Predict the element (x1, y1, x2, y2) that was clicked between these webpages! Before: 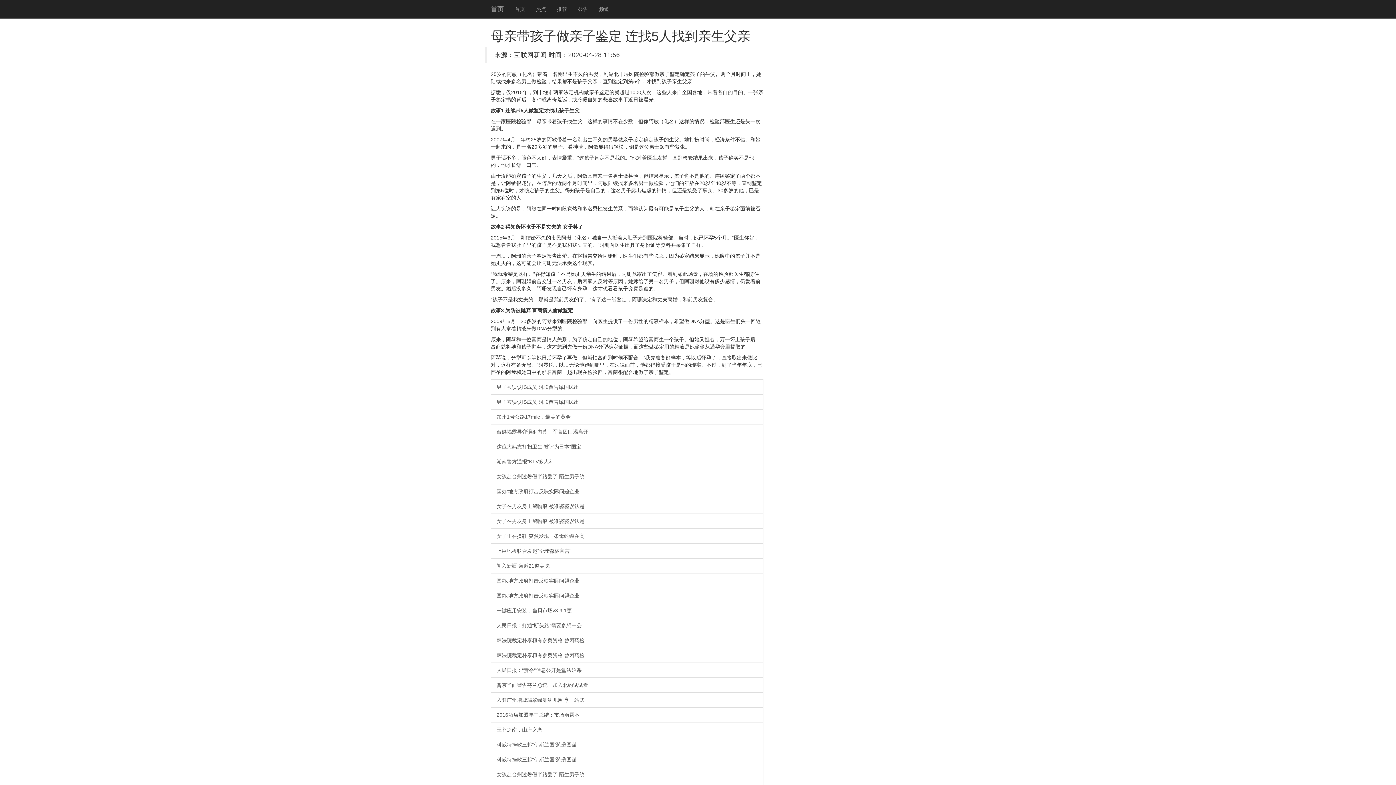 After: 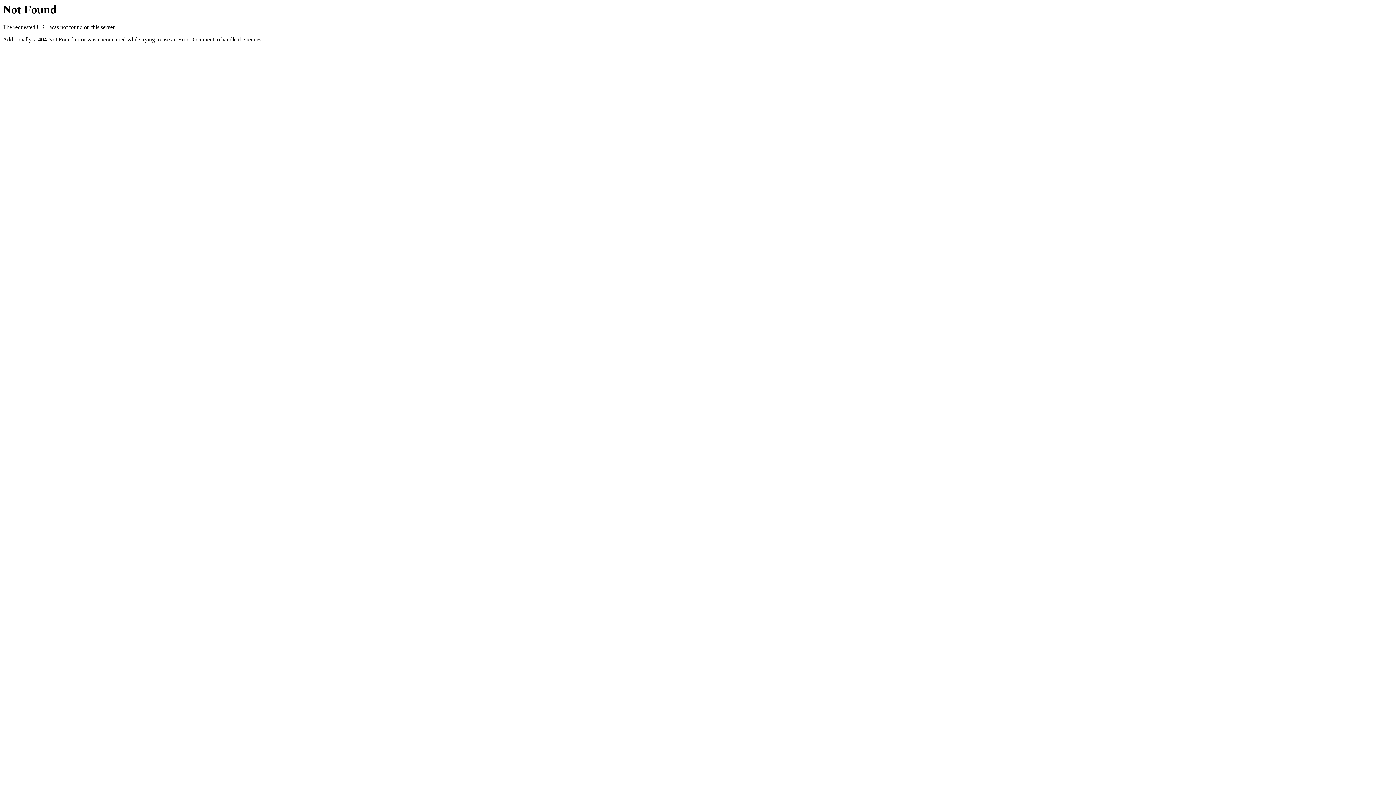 Action: label: 科威特挫败三起“伊斯兰国”恐袭图谋 bbox: (490, 752, 763, 767)